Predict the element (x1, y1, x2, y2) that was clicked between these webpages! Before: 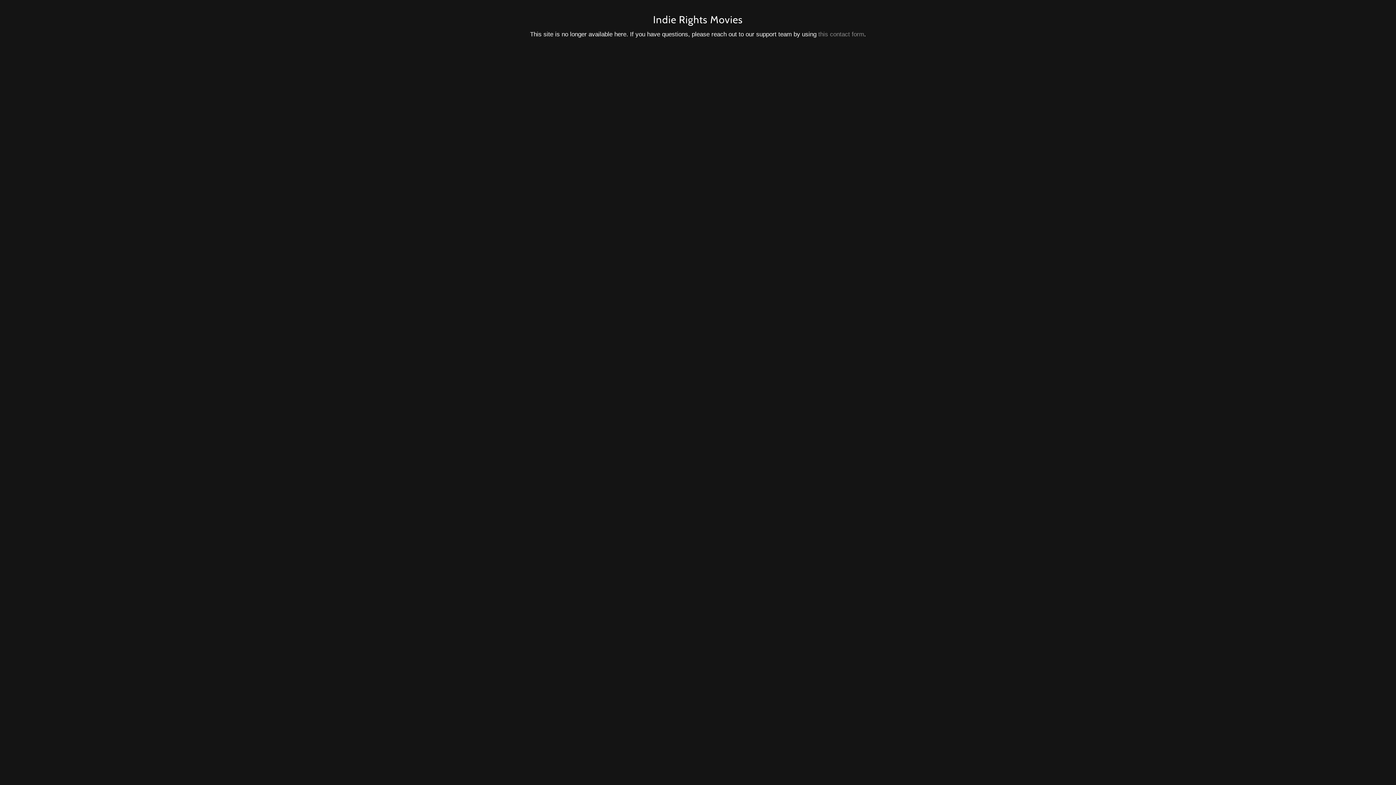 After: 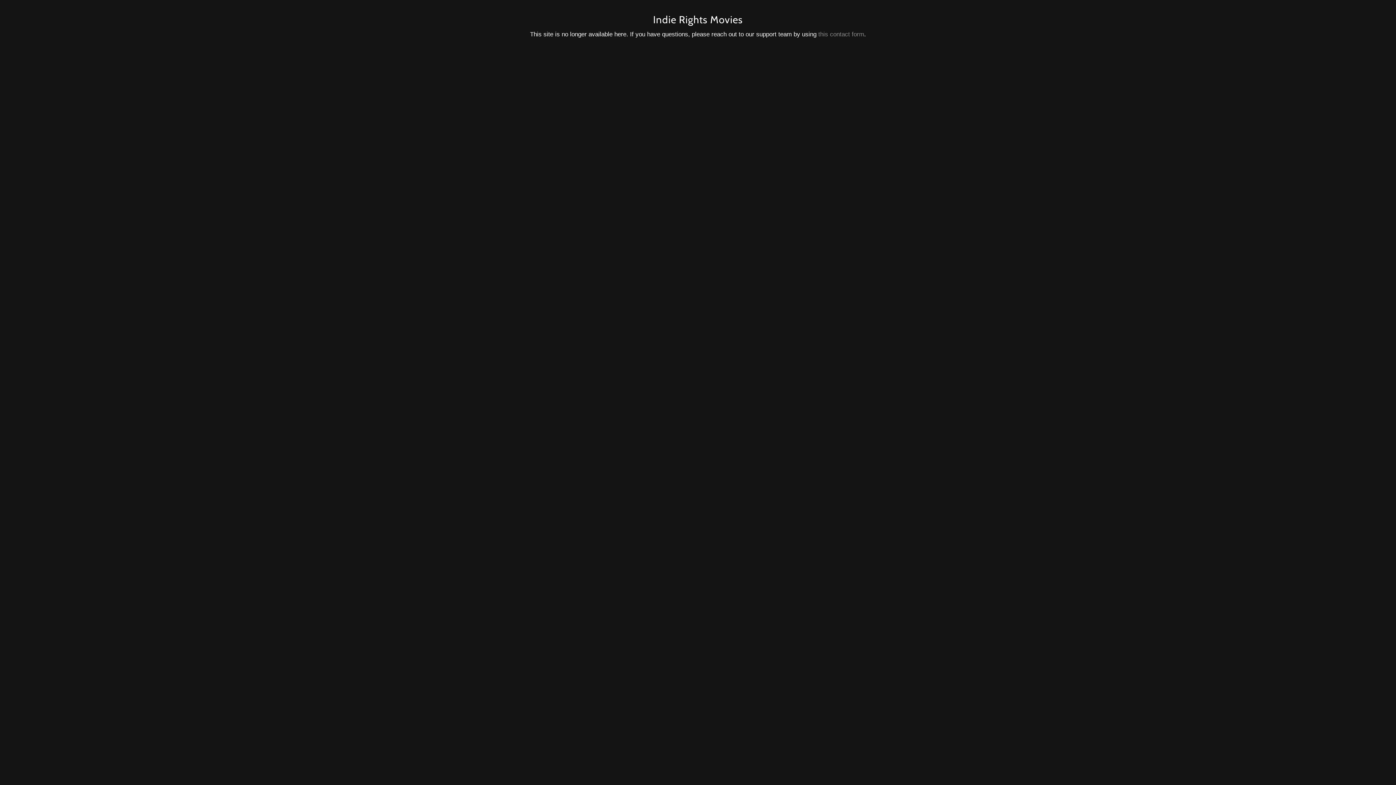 Action: label: this contact form bbox: (818, 30, 864, 37)